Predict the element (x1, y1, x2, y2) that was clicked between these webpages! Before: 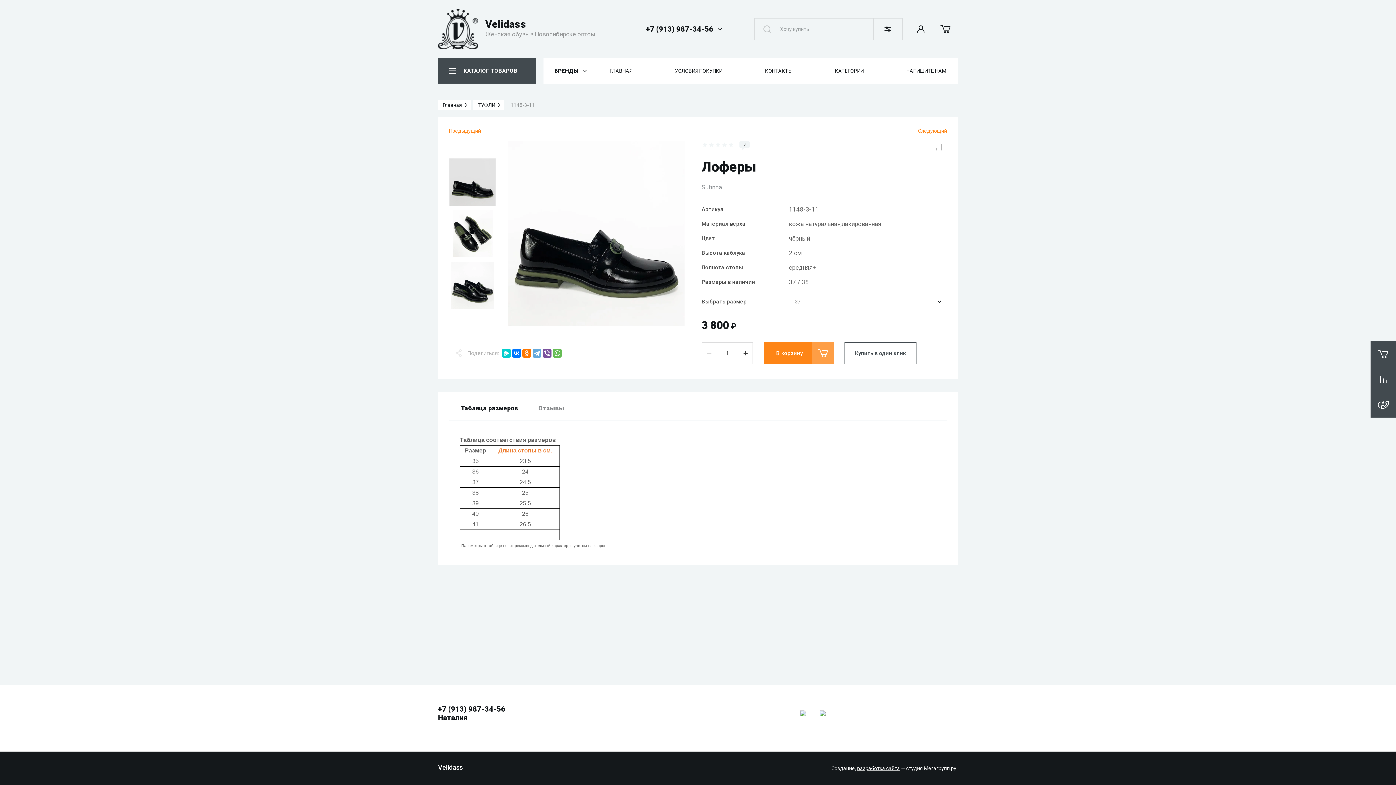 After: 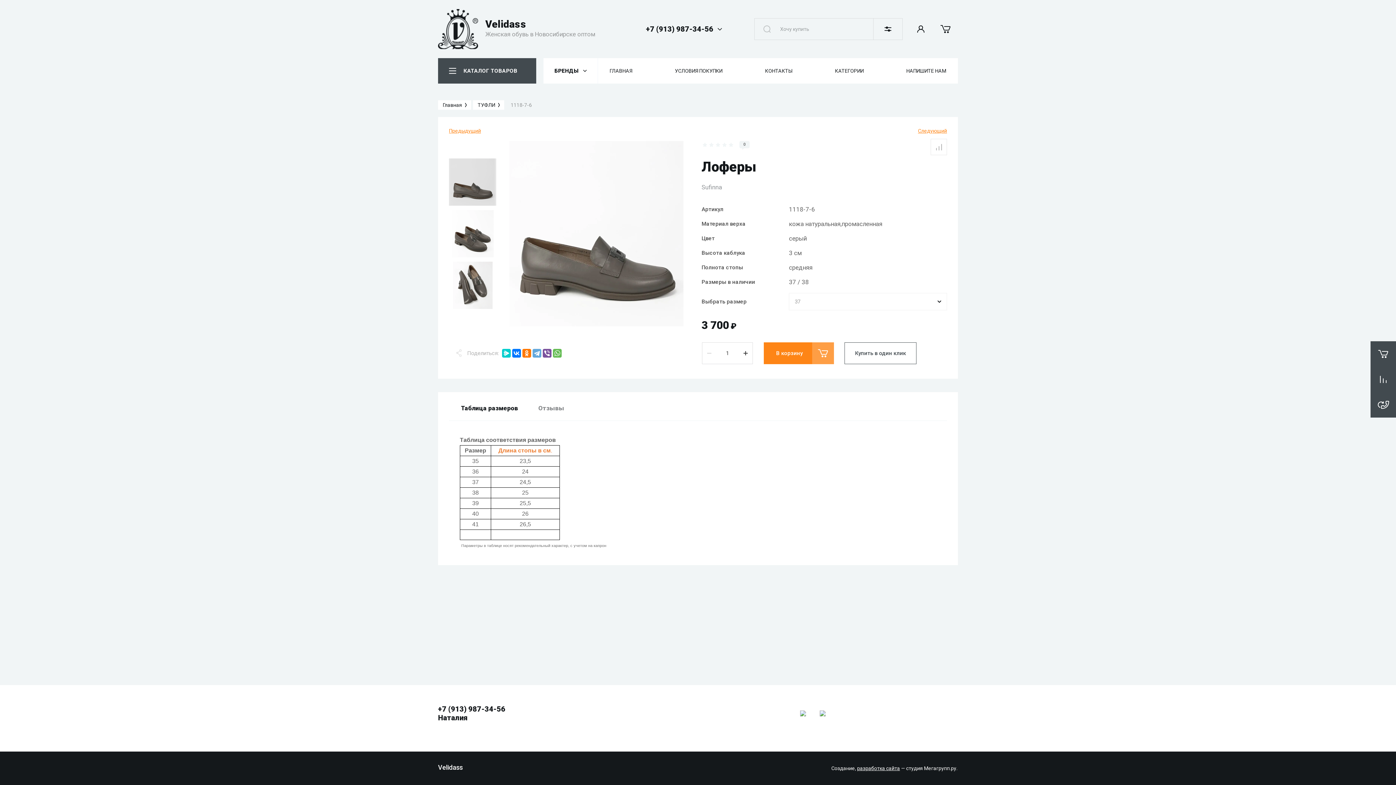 Action: bbox: (449, 128, 481, 133) label: Предыдущий